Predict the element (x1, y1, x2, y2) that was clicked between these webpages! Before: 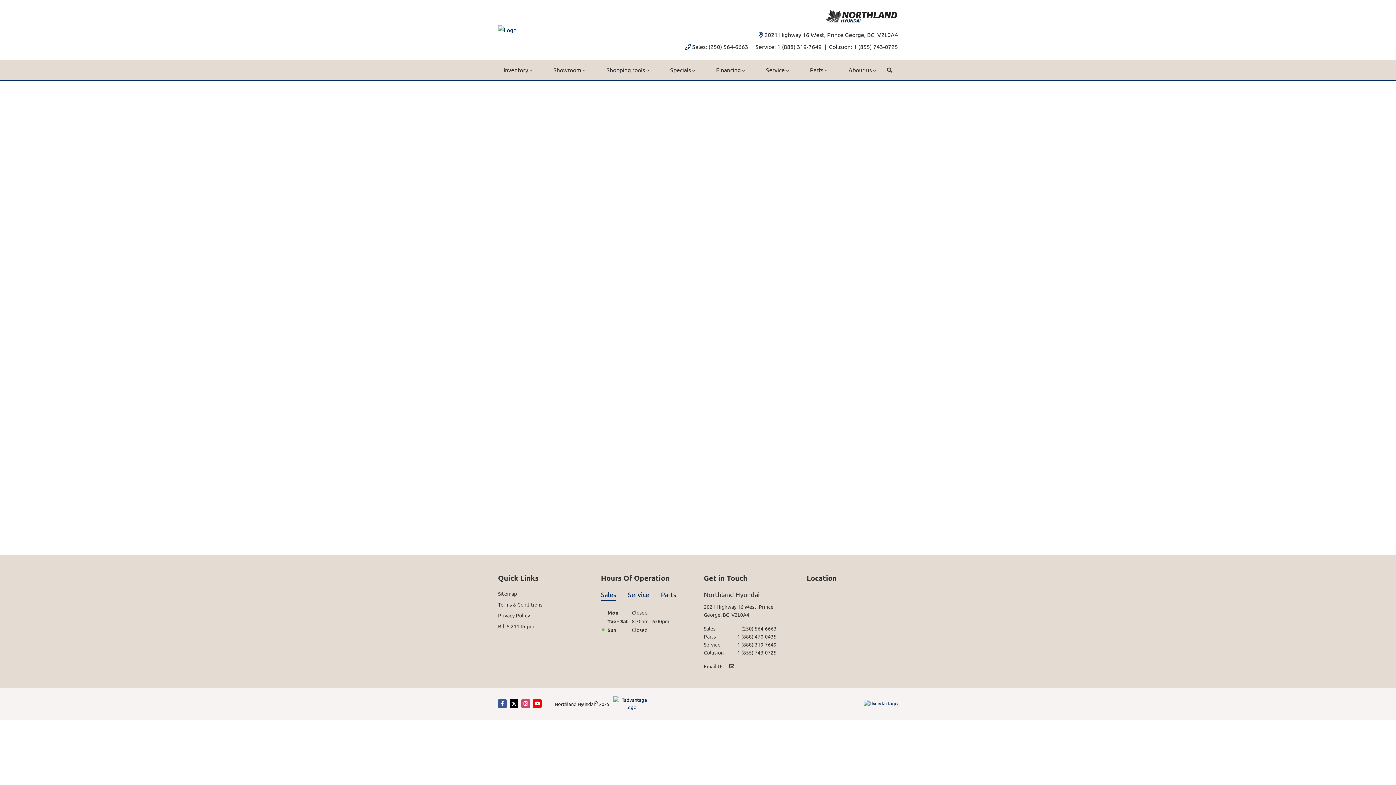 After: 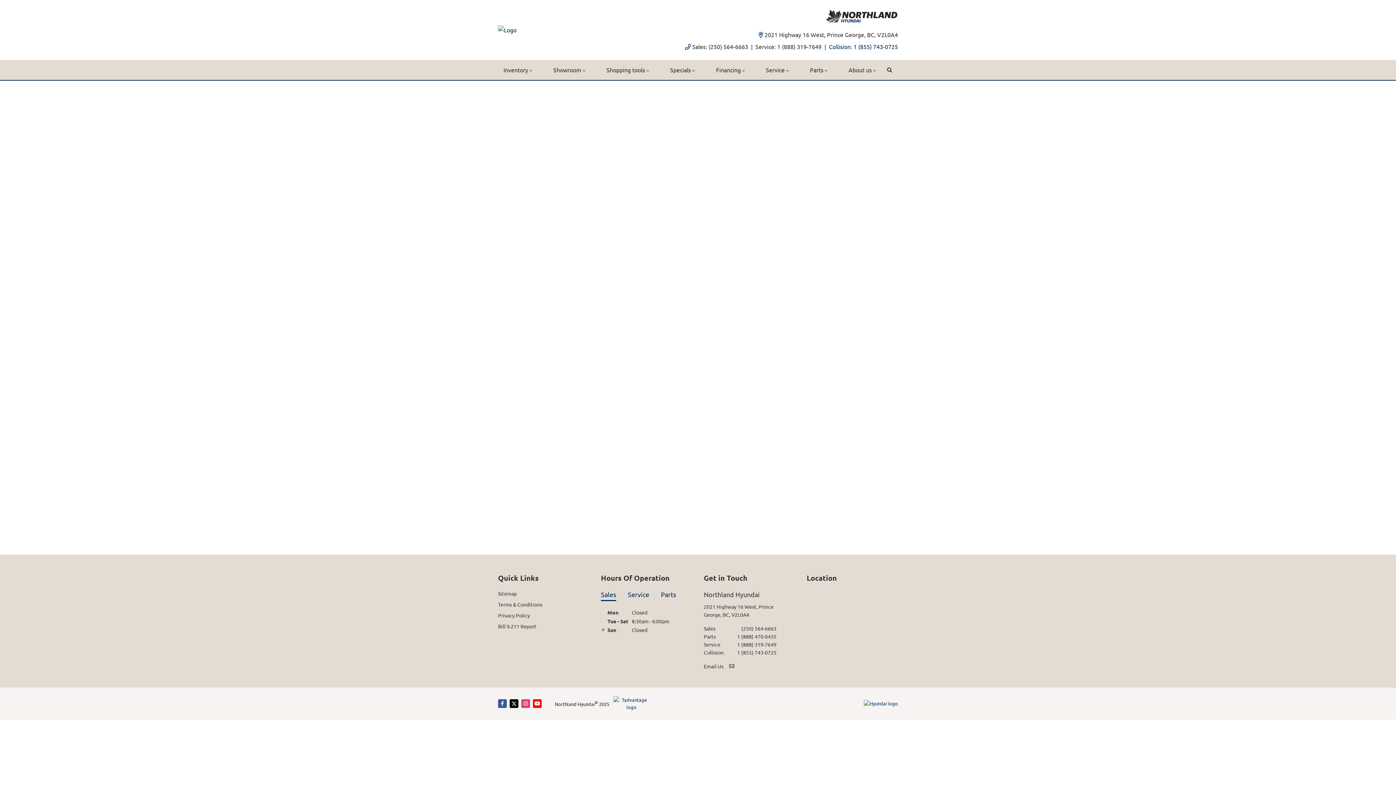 Action: label: Collision: 1 (855) 743-0725 bbox: (824, 42, 898, 51)